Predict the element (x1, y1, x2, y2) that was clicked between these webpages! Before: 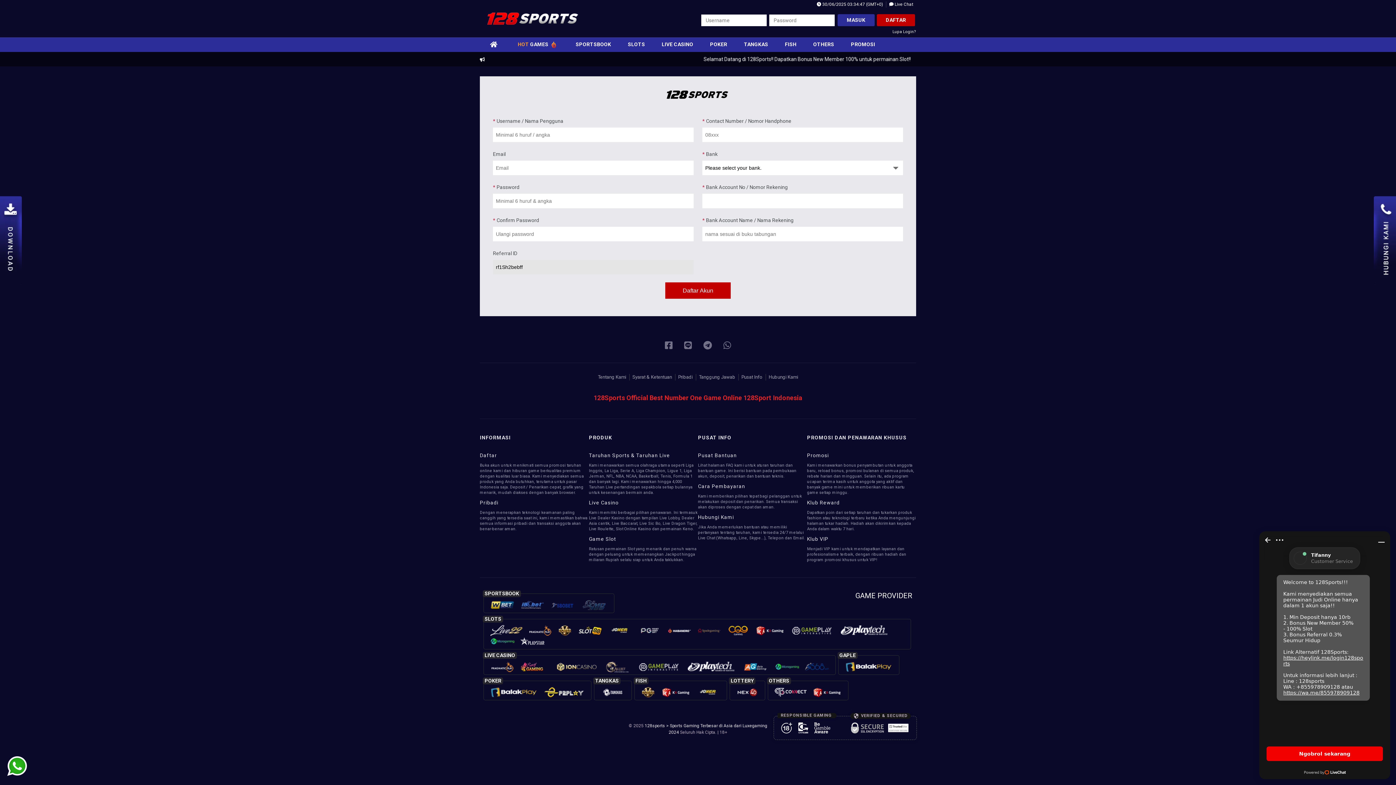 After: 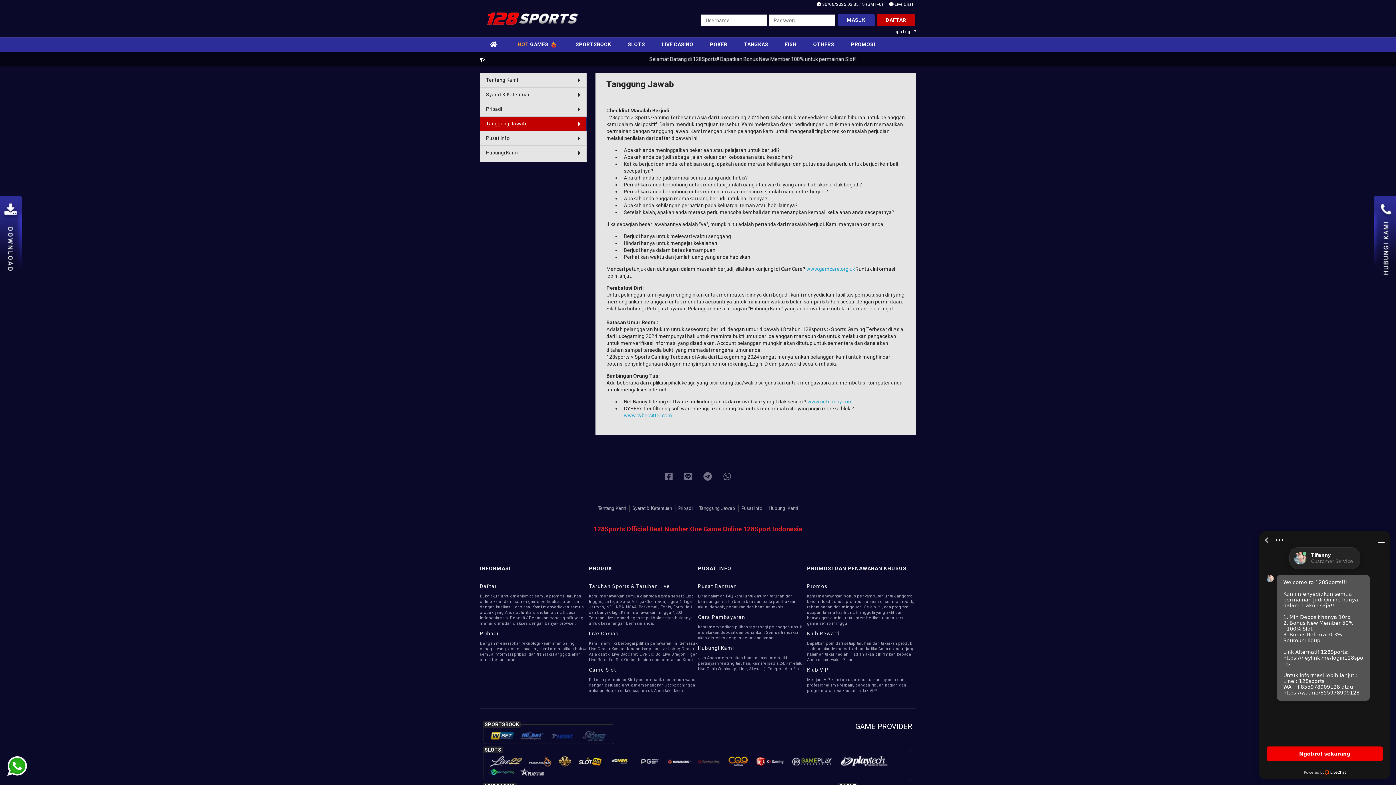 Action: label: Tanggung Jawab bbox: (699, 374, 735, 380)